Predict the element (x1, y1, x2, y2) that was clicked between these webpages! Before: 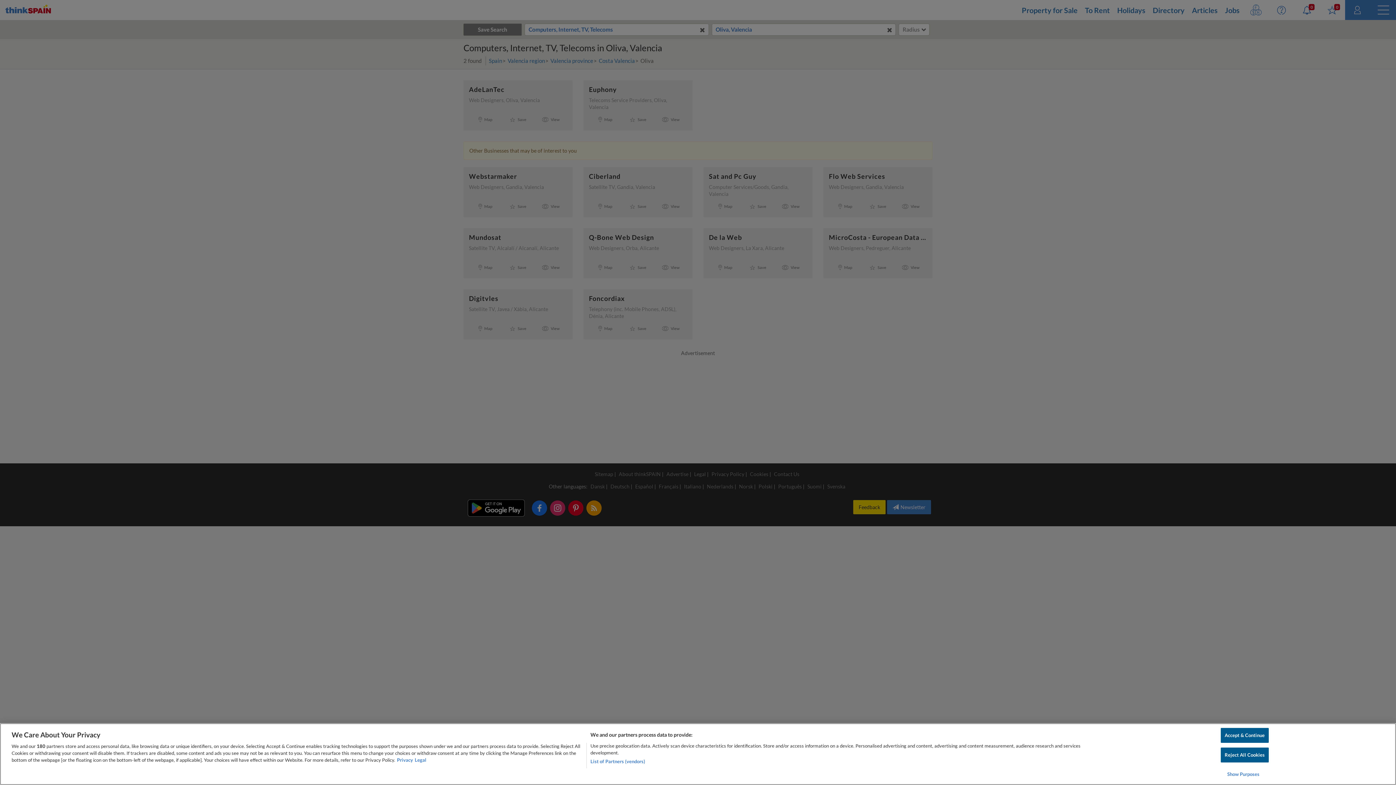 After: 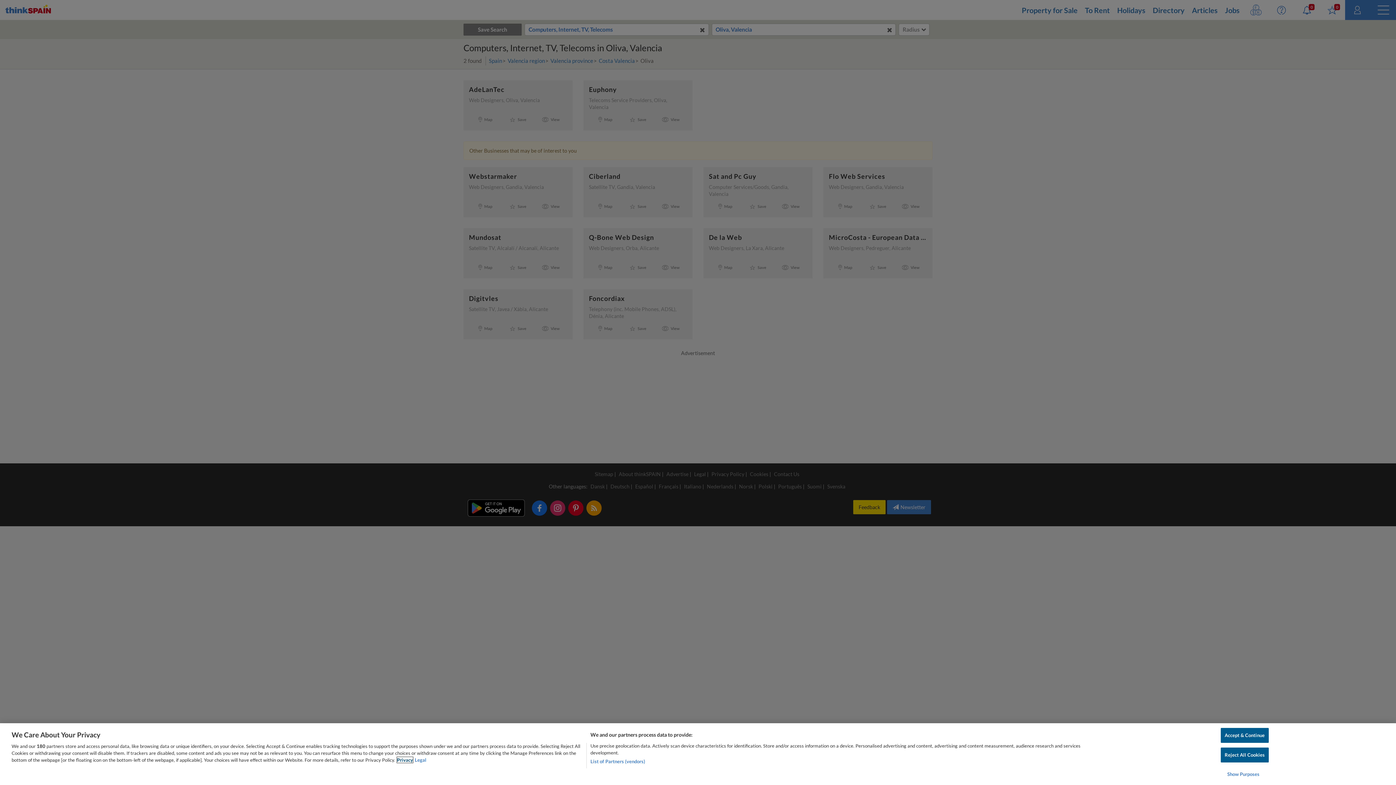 Action: label: More information about your privacy, opens in a new tab bbox: (397, 757, 413, 763)